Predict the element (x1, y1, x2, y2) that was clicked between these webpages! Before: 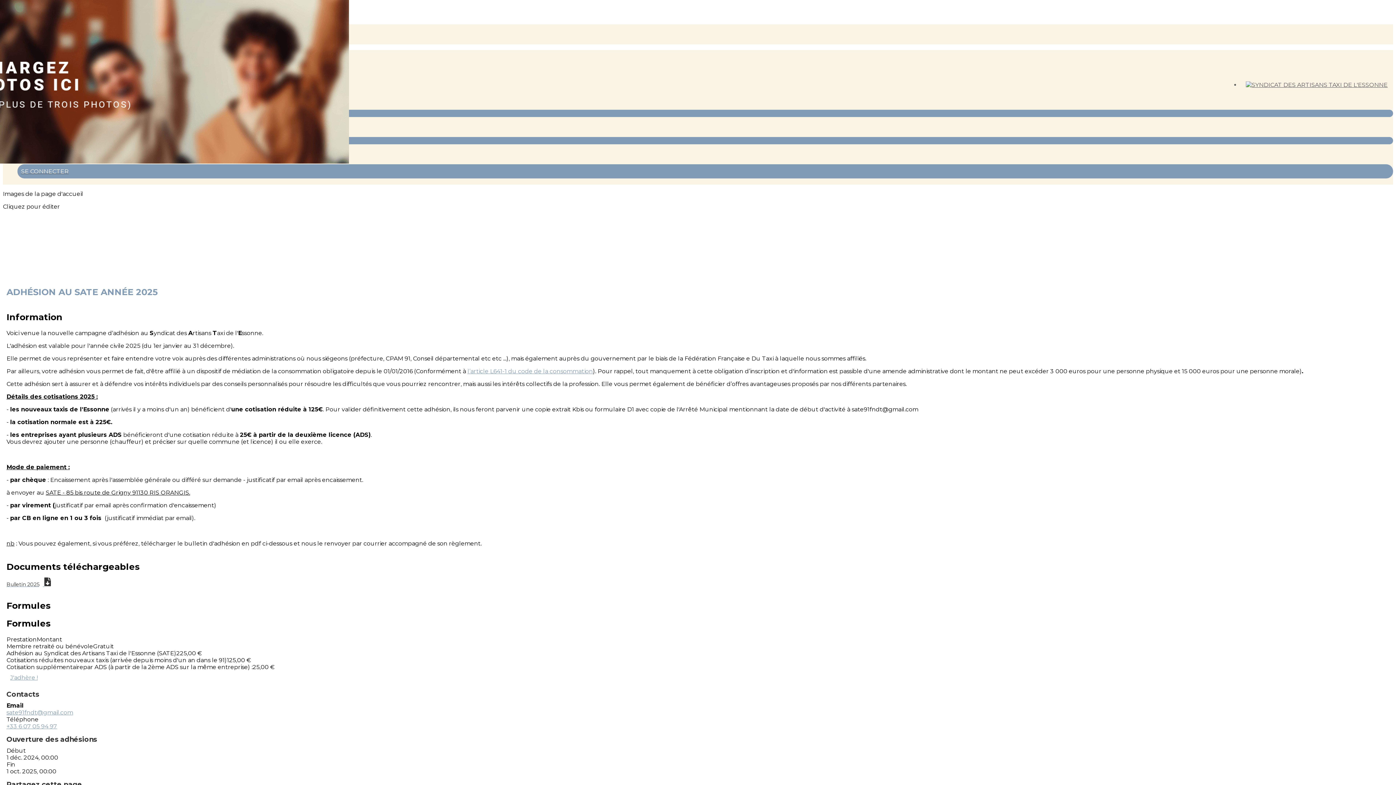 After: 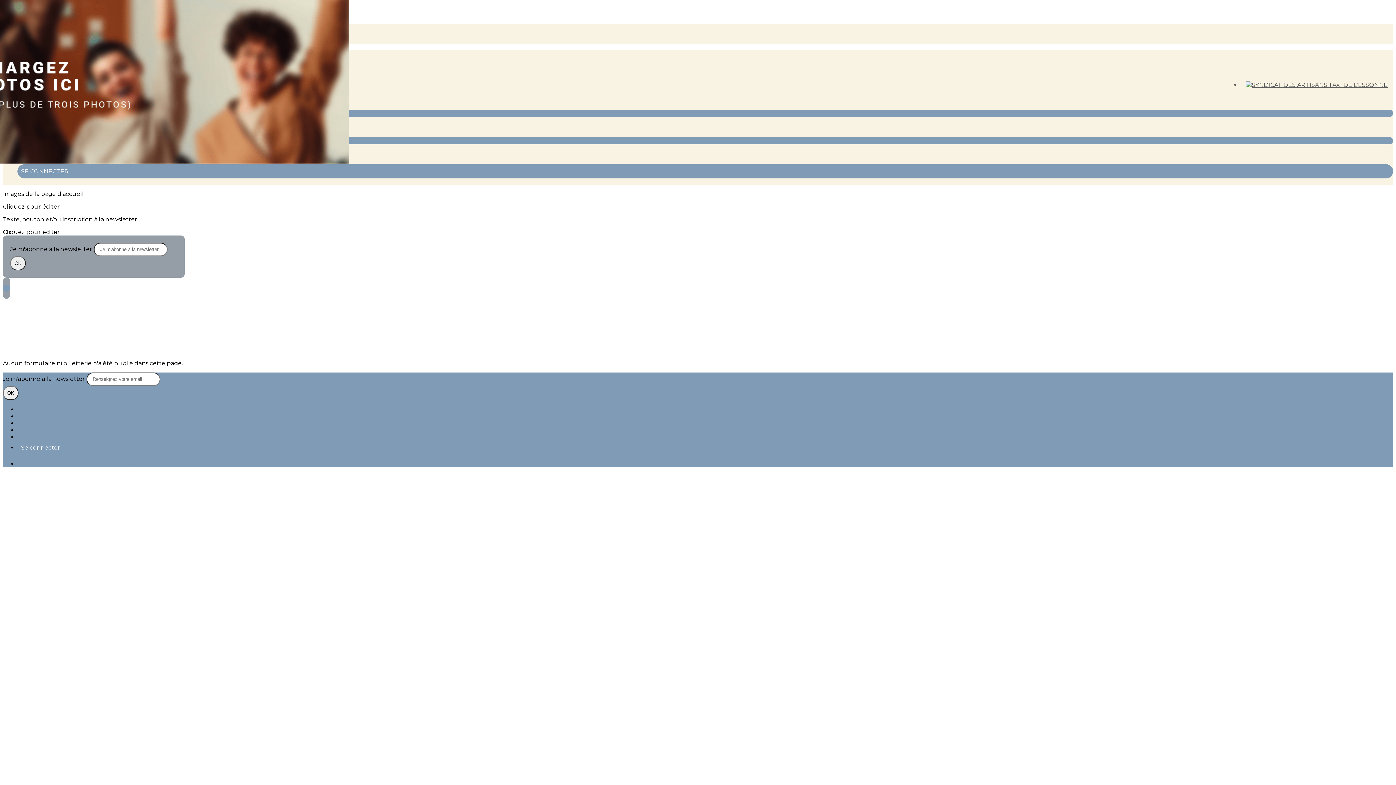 Action: label: NOUS REJOINDRE ▴▾ bbox: (17, 75, 1393, 96)